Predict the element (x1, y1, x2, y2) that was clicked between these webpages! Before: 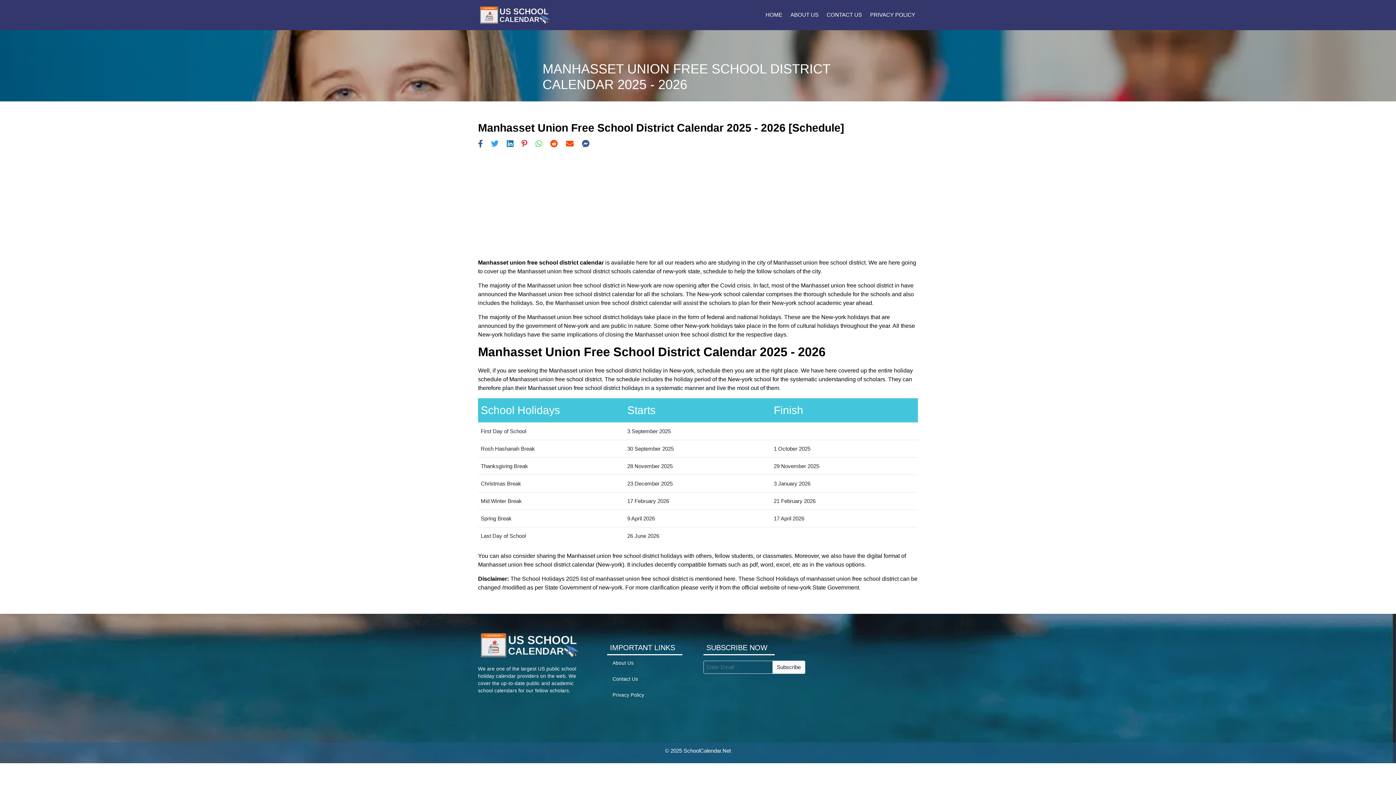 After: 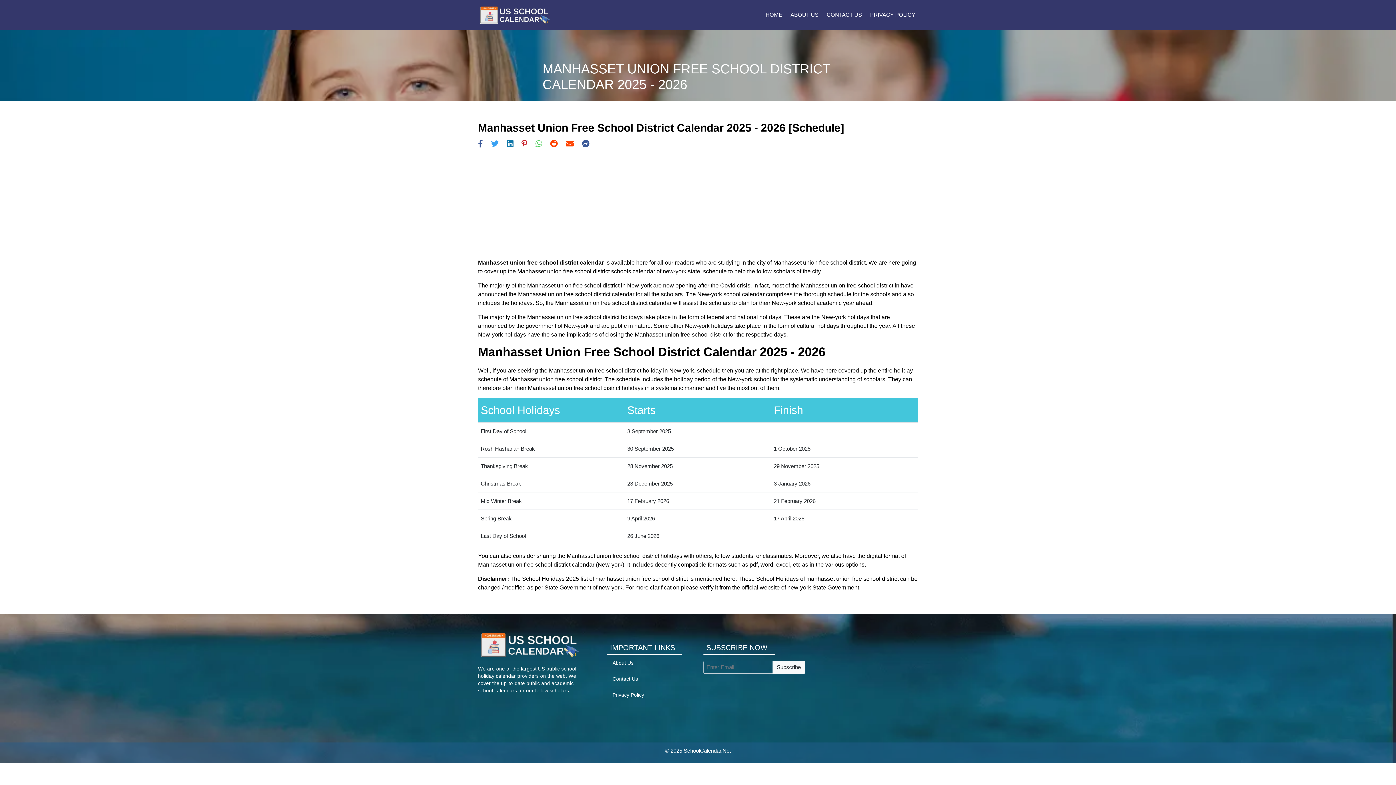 Action: bbox: (582, 139, 589, 147)